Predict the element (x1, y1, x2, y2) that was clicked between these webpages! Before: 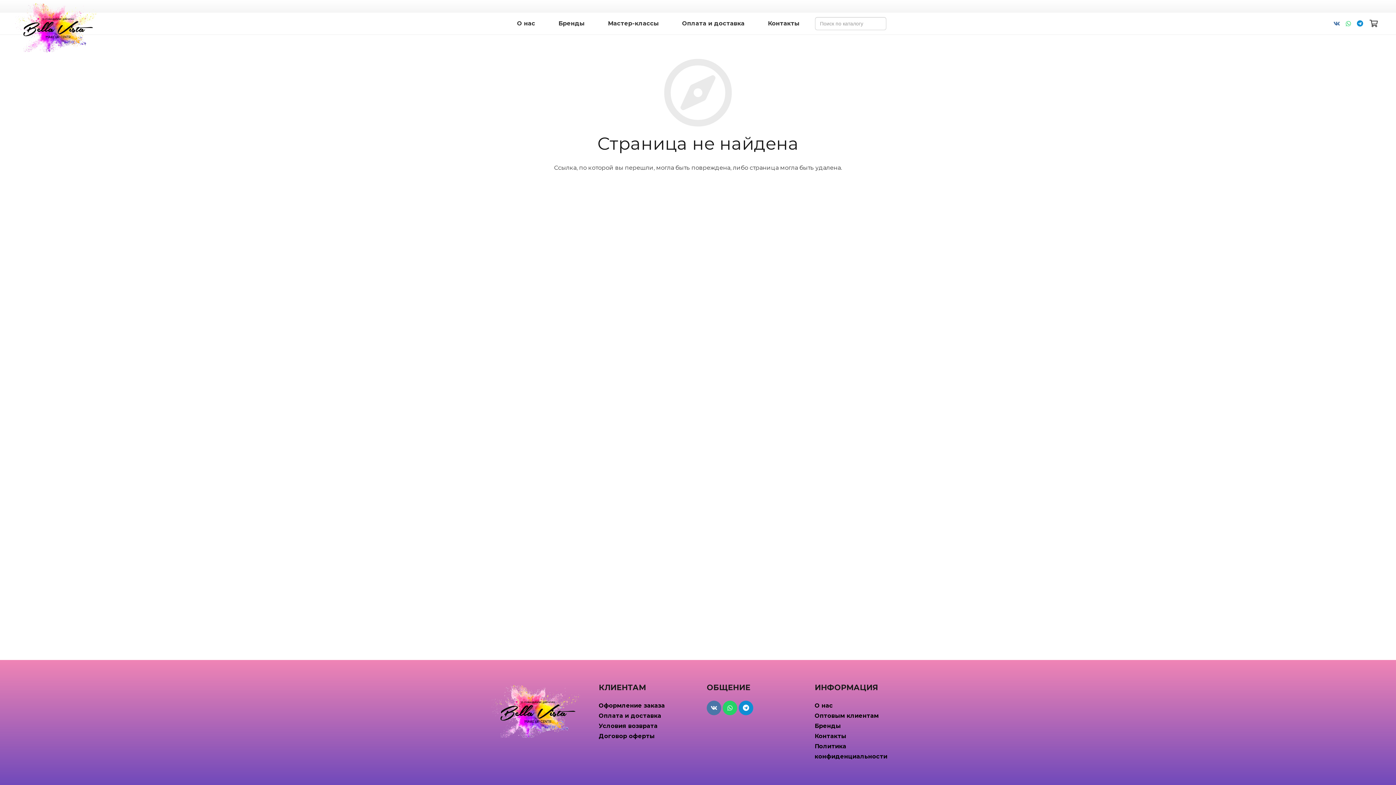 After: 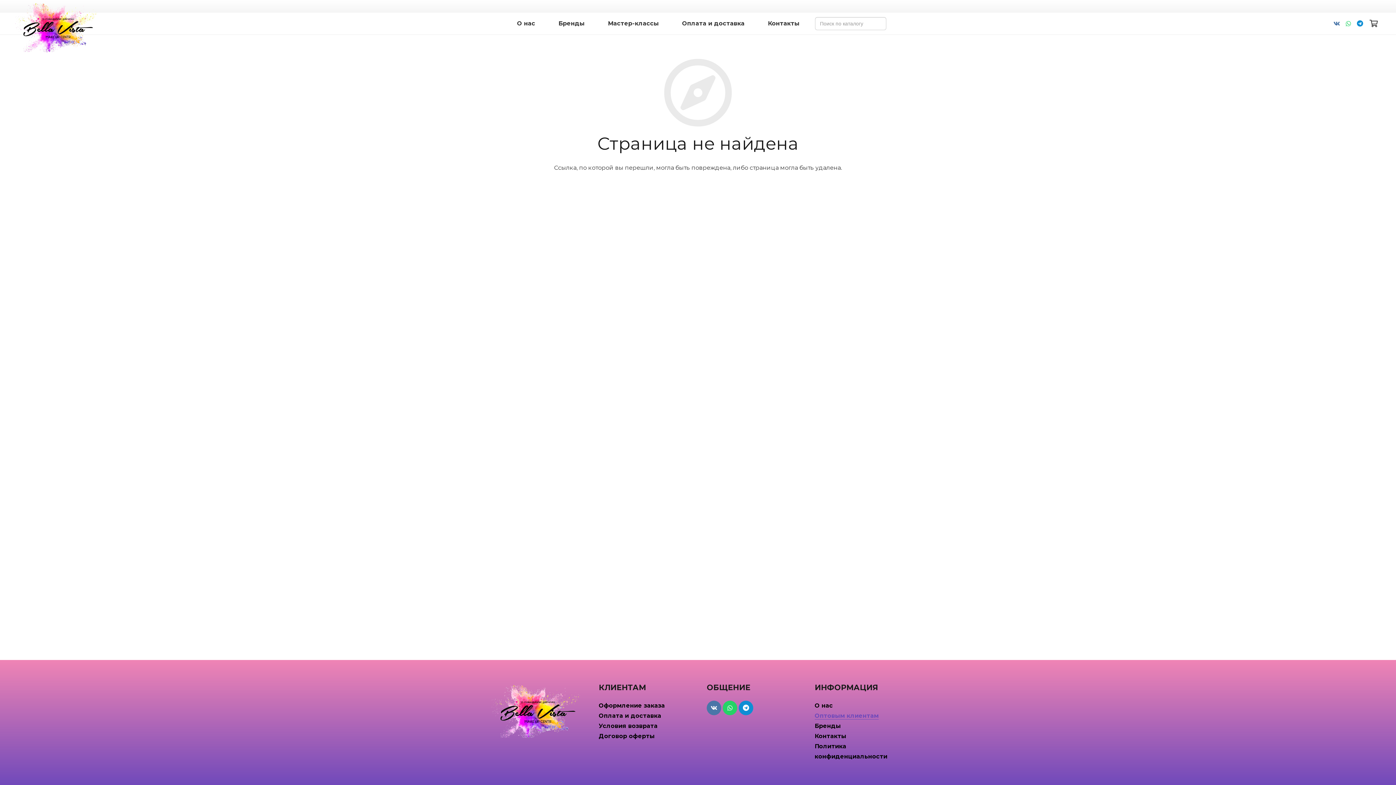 Action: bbox: (814, 712, 878, 719) label: Оптовым клиентам